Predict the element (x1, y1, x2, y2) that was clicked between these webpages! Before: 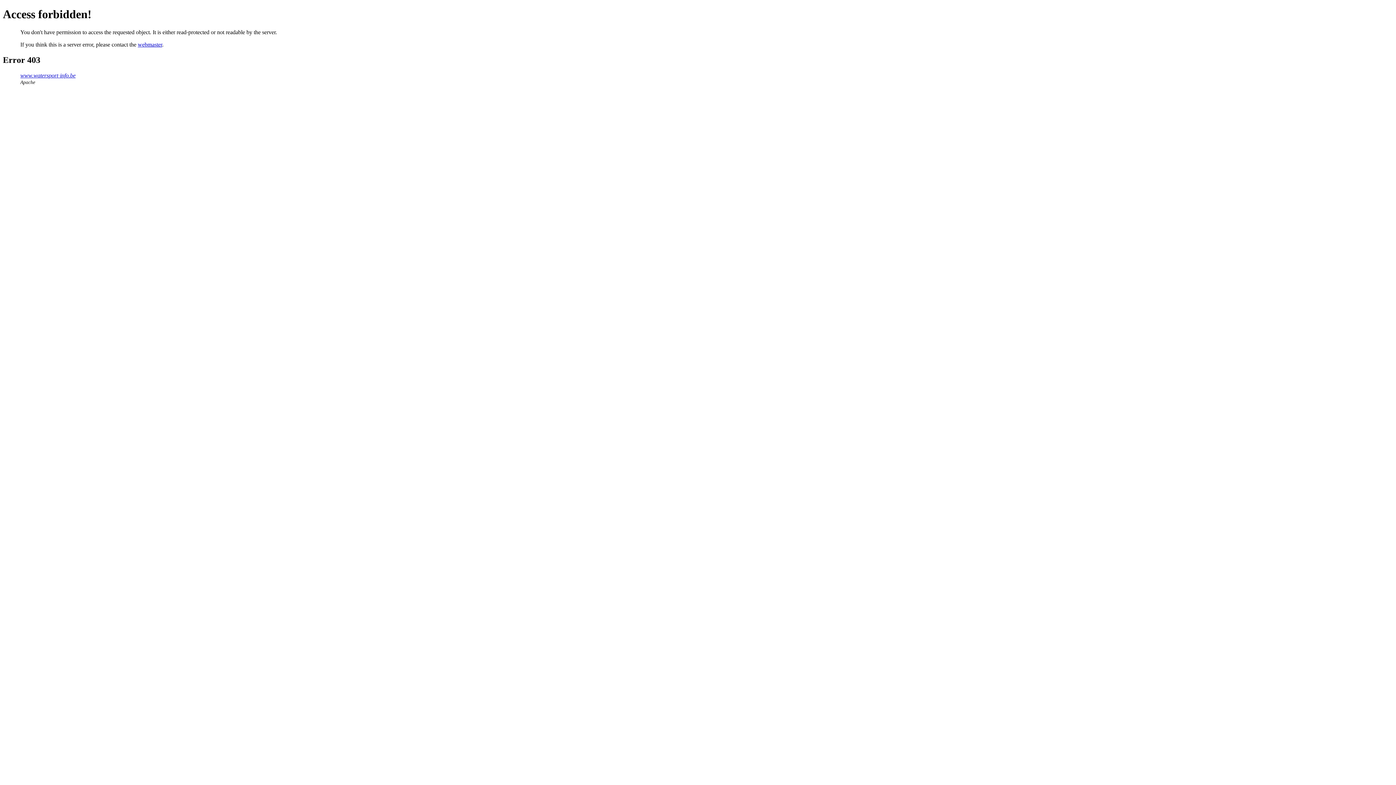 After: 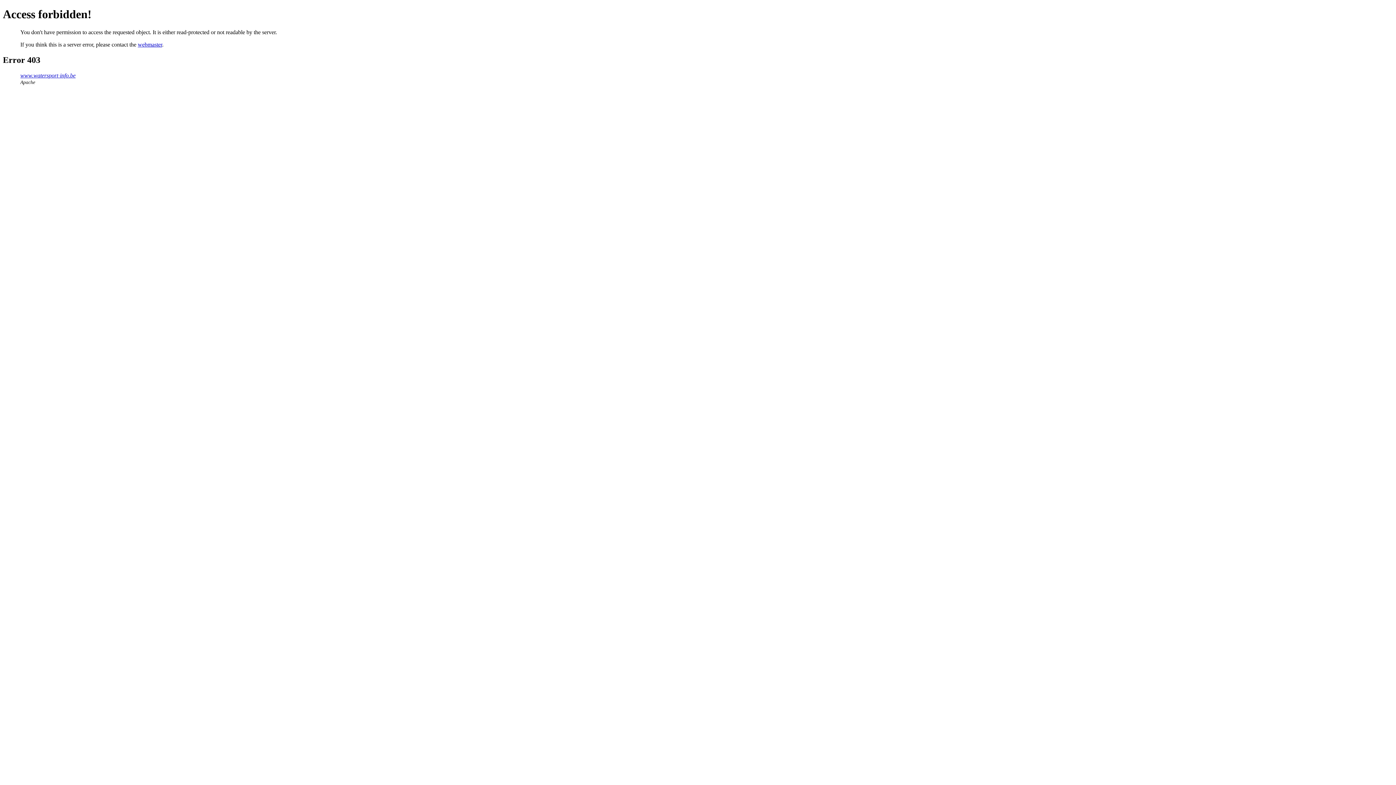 Action: bbox: (137, 41, 162, 47) label: webmaster